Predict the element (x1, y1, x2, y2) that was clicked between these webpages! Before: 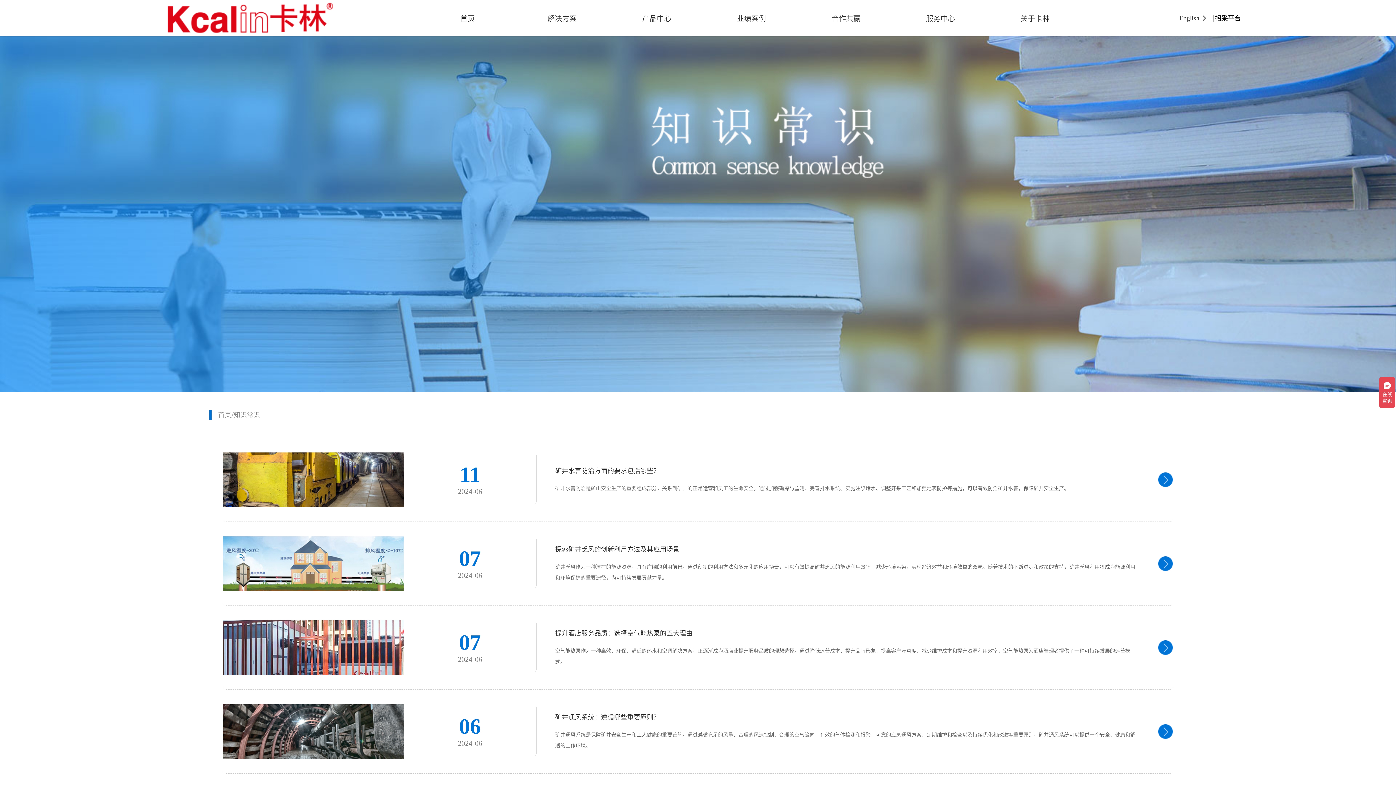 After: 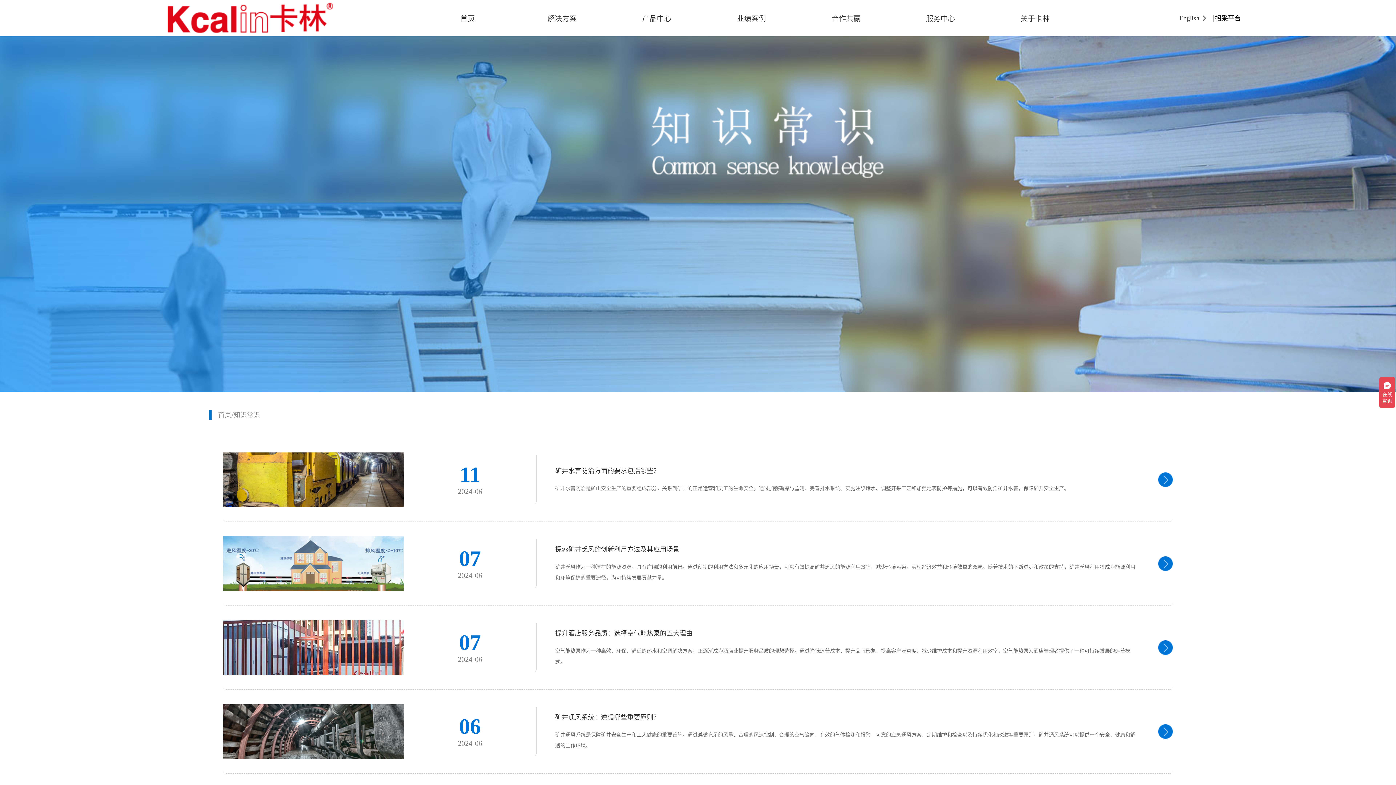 Action: bbox: (223, 690, 1172, 773) label: 06

2024-06
矿井通风系统：遵循哪些重要原则？

矿井通风系统是保障矿井安全生产和工人健康的重要设施。通过遵循充足的风量、合理的风速控制、合理的空气流向、有效的气体检测和报警、可靠的应急通风方案、定期维护和检查以及持续优化和改进等重要原则，矿井通风系统可以提供一个安全、健康和舒适的工作环境。